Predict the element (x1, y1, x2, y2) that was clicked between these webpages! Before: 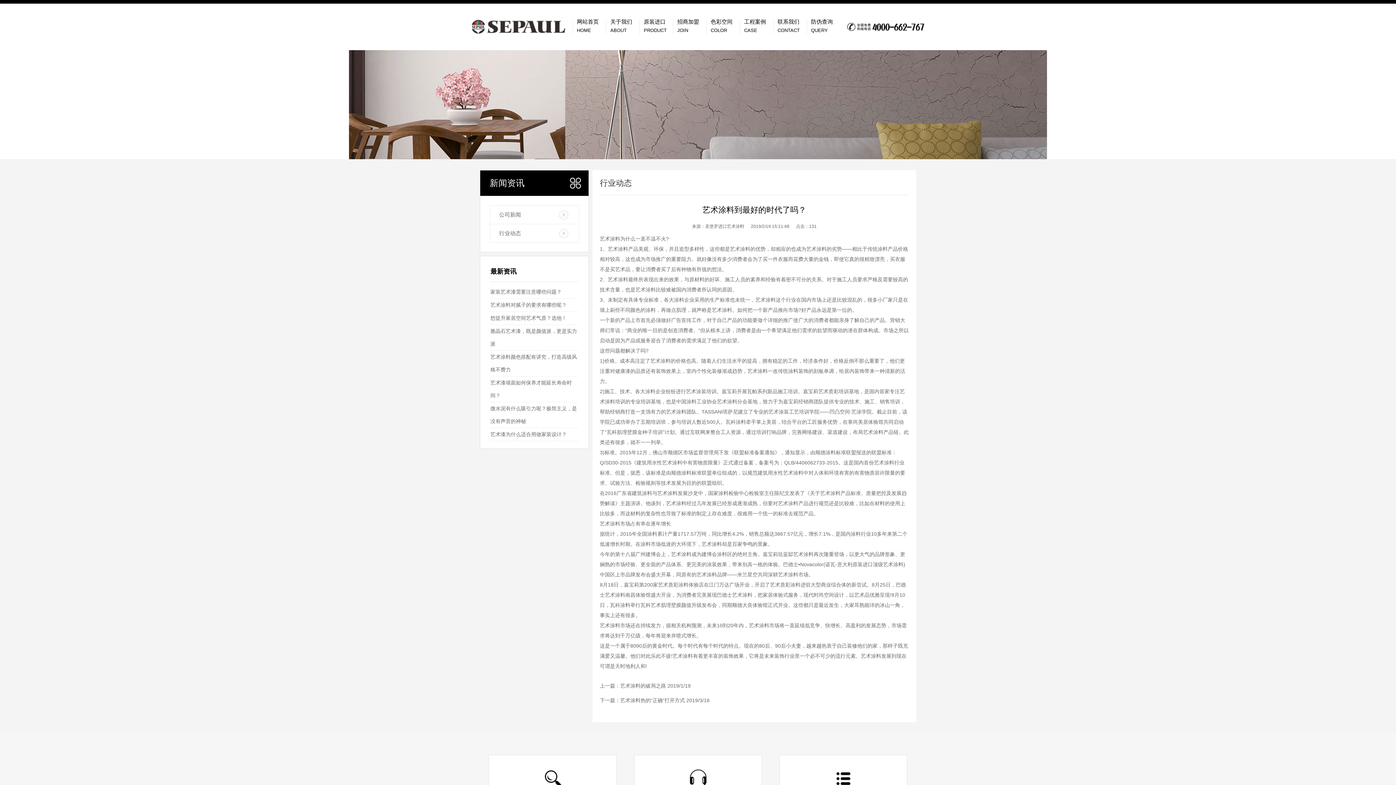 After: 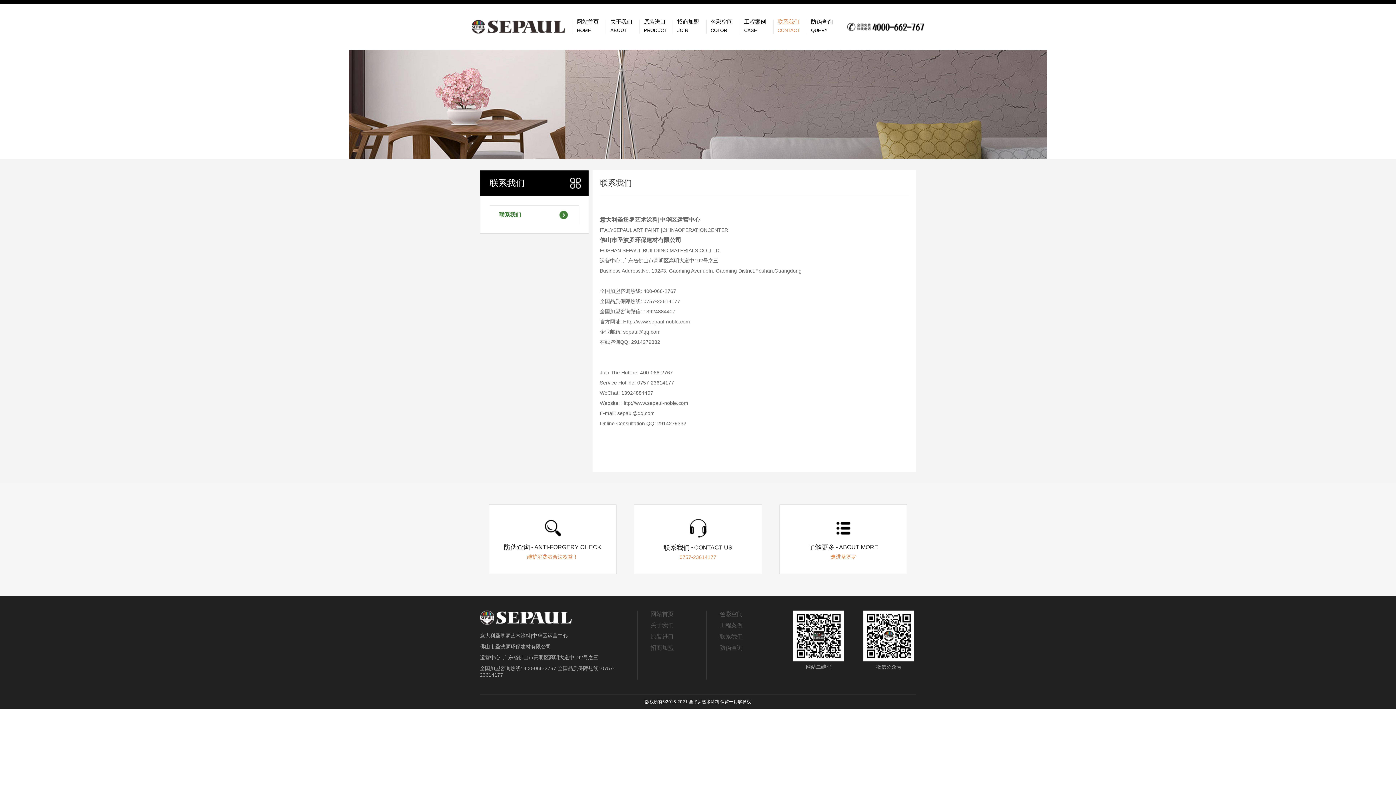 Action: label: 联系我们
CONTACT bbox: (777, 18, 799, 33)